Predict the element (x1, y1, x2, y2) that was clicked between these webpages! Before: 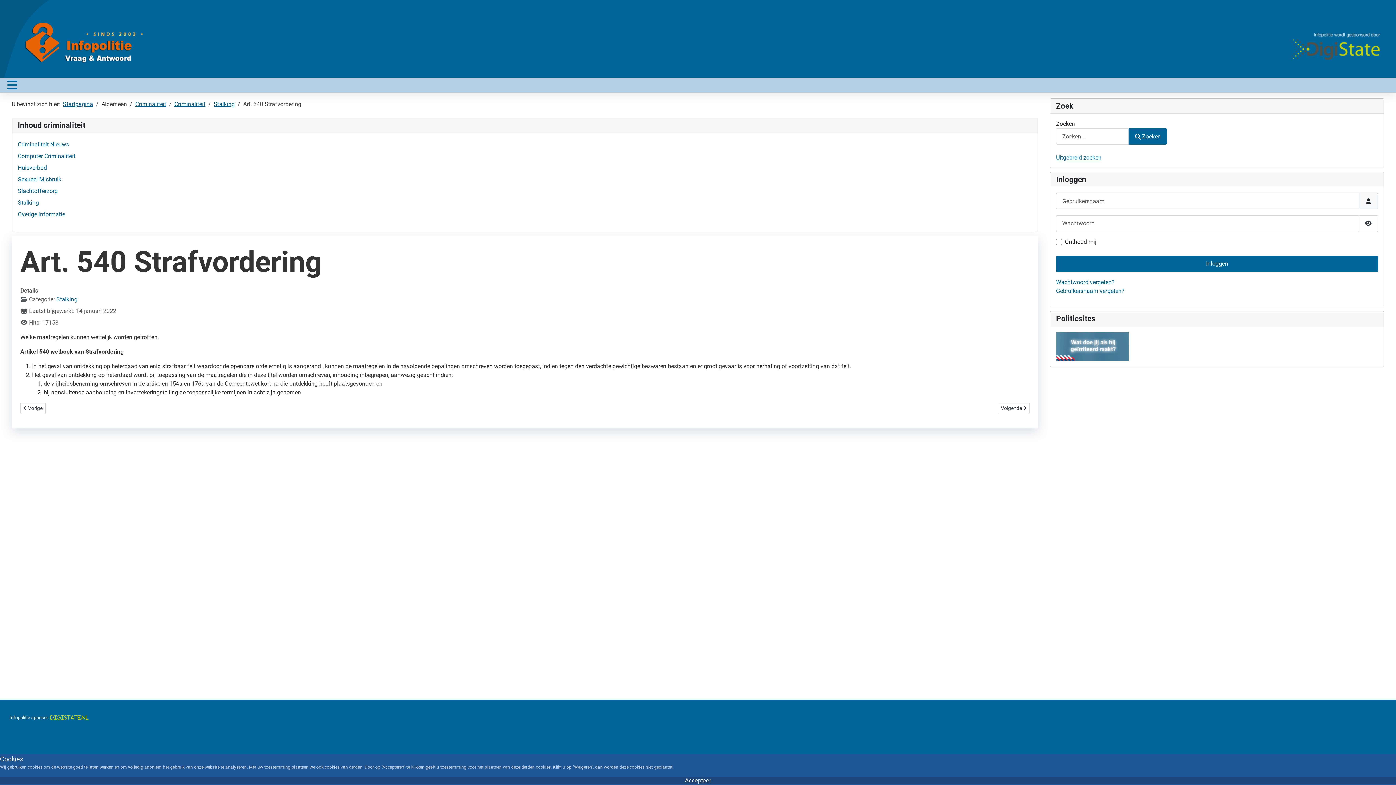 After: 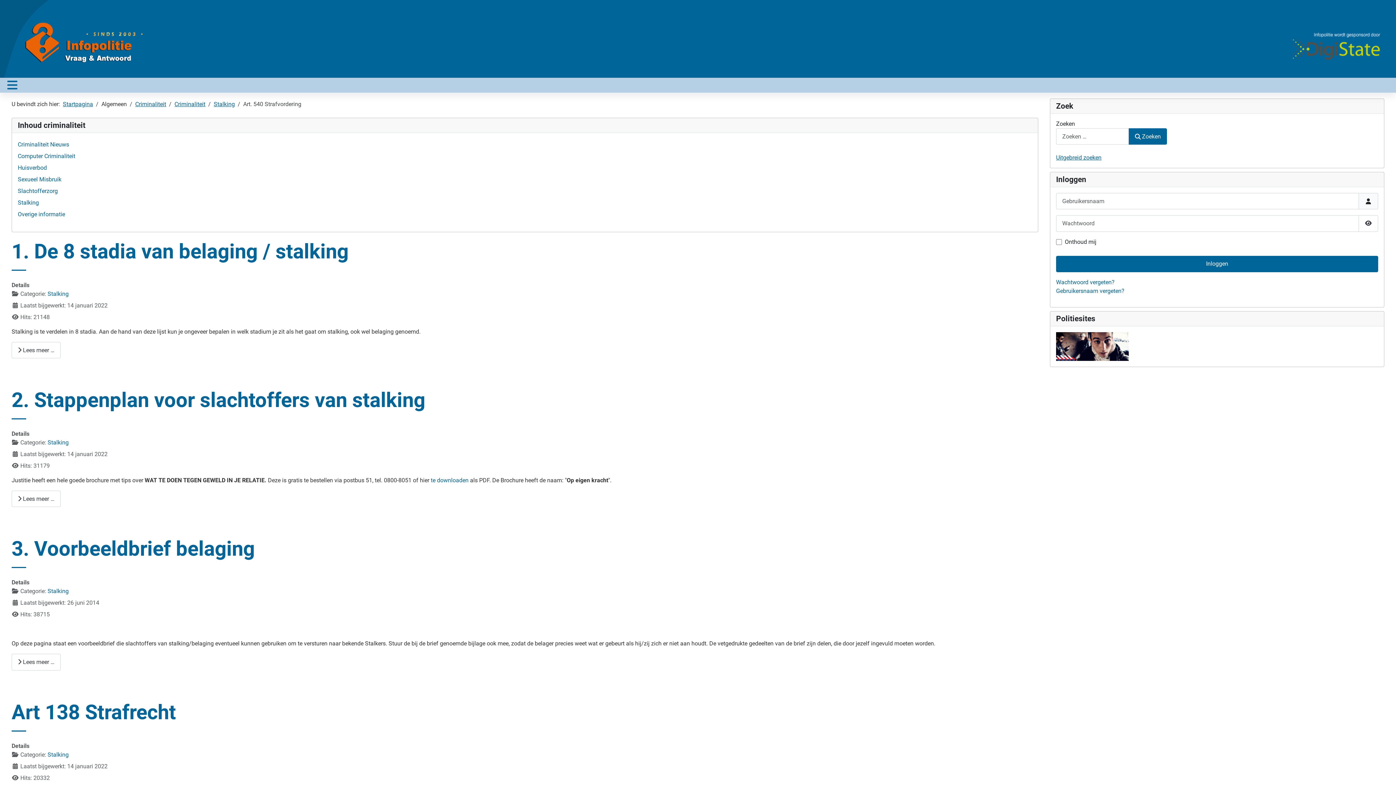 Action: label: Stalking bbox: (17, 199, 38, 206)